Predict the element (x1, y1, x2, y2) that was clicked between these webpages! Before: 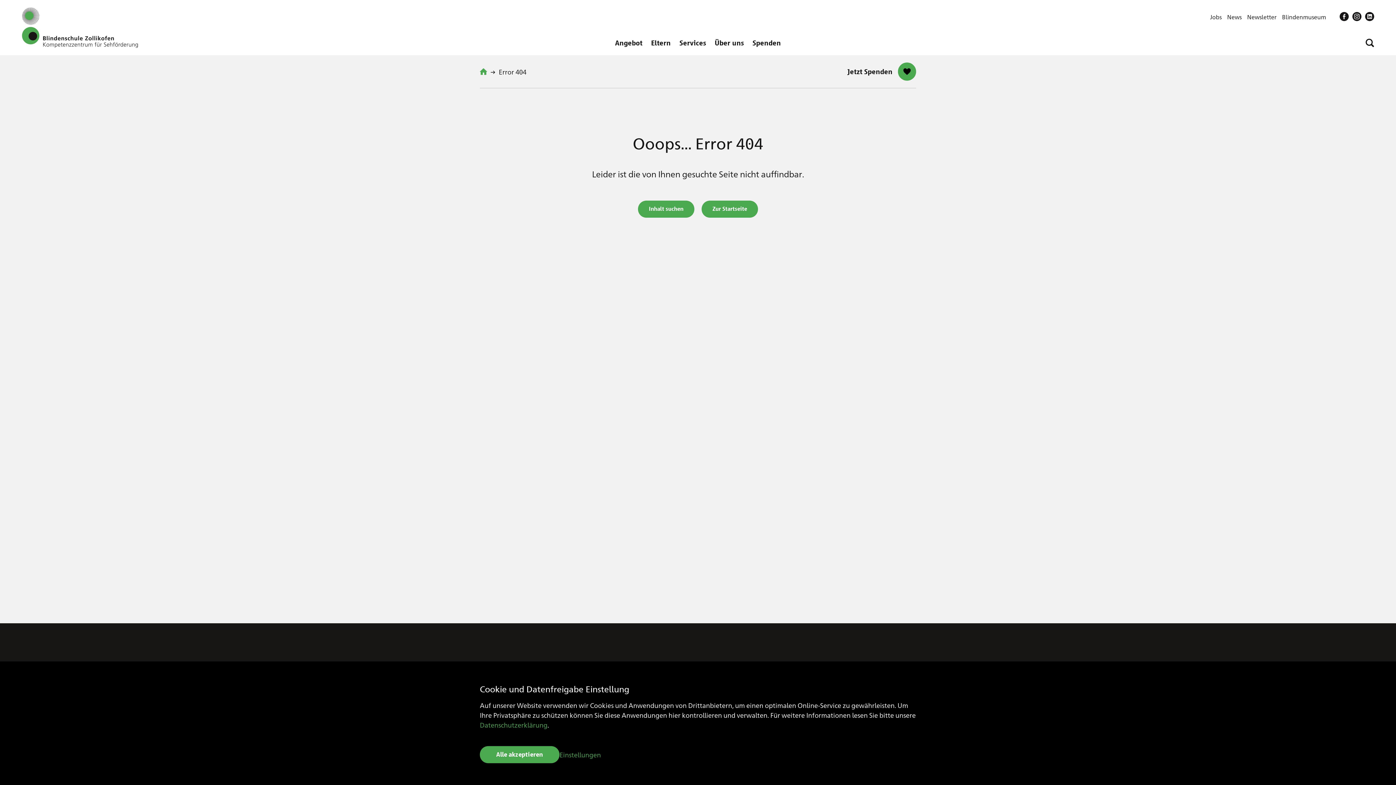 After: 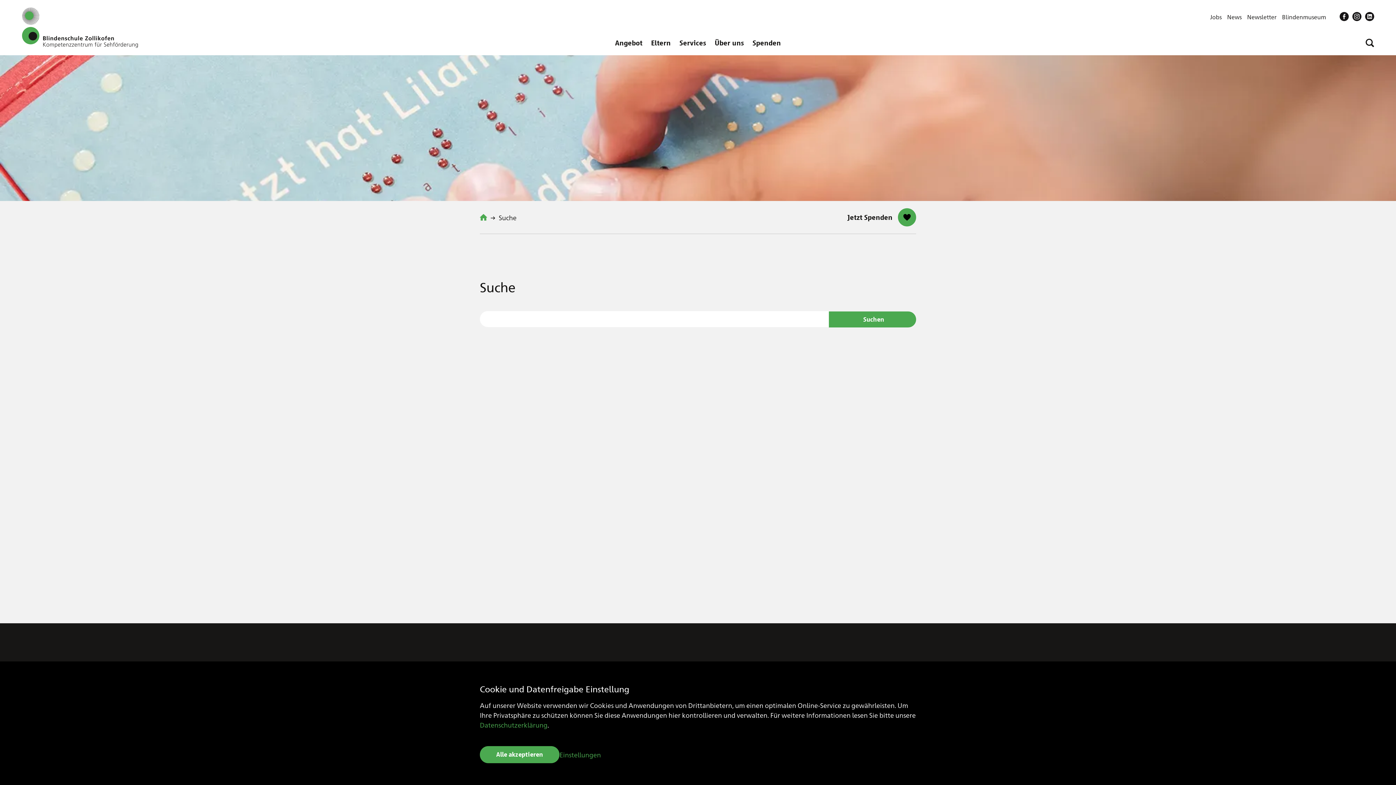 Action: label: Inhalt suchen bbox: (638, 200, 694, 217)